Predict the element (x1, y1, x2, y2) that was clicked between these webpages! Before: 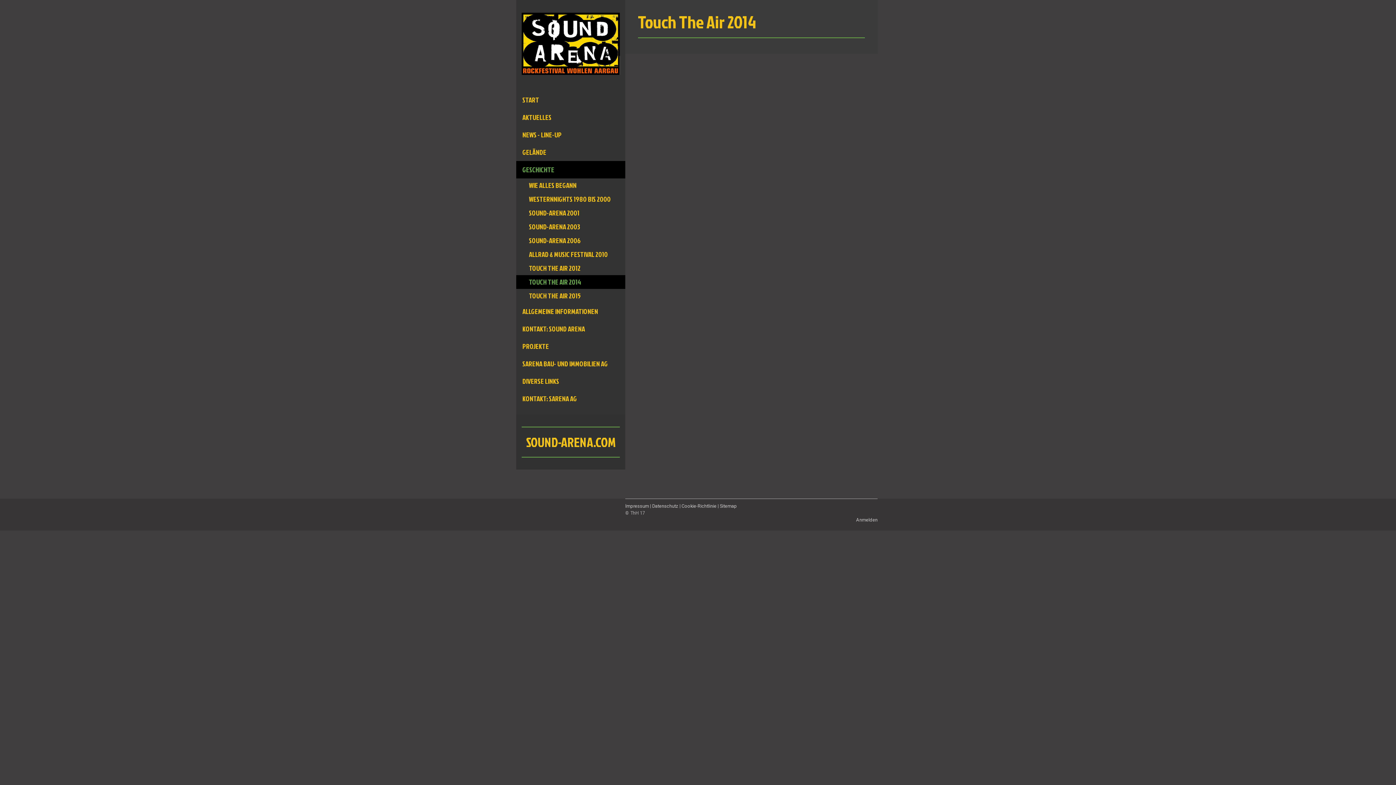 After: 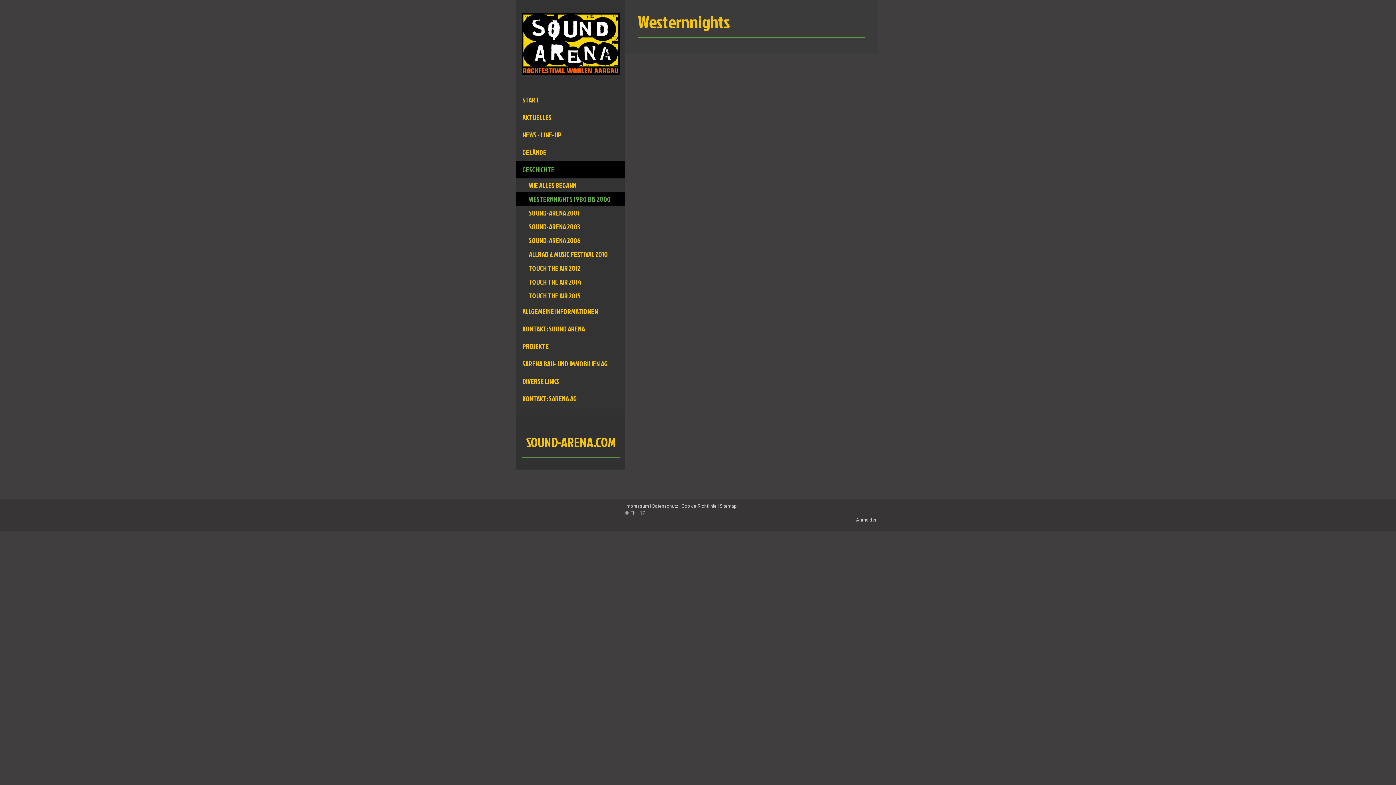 Action: label: WESTERNNIGHTS 1980 BIS 2000 bbox: (516, 192, 625, 206)